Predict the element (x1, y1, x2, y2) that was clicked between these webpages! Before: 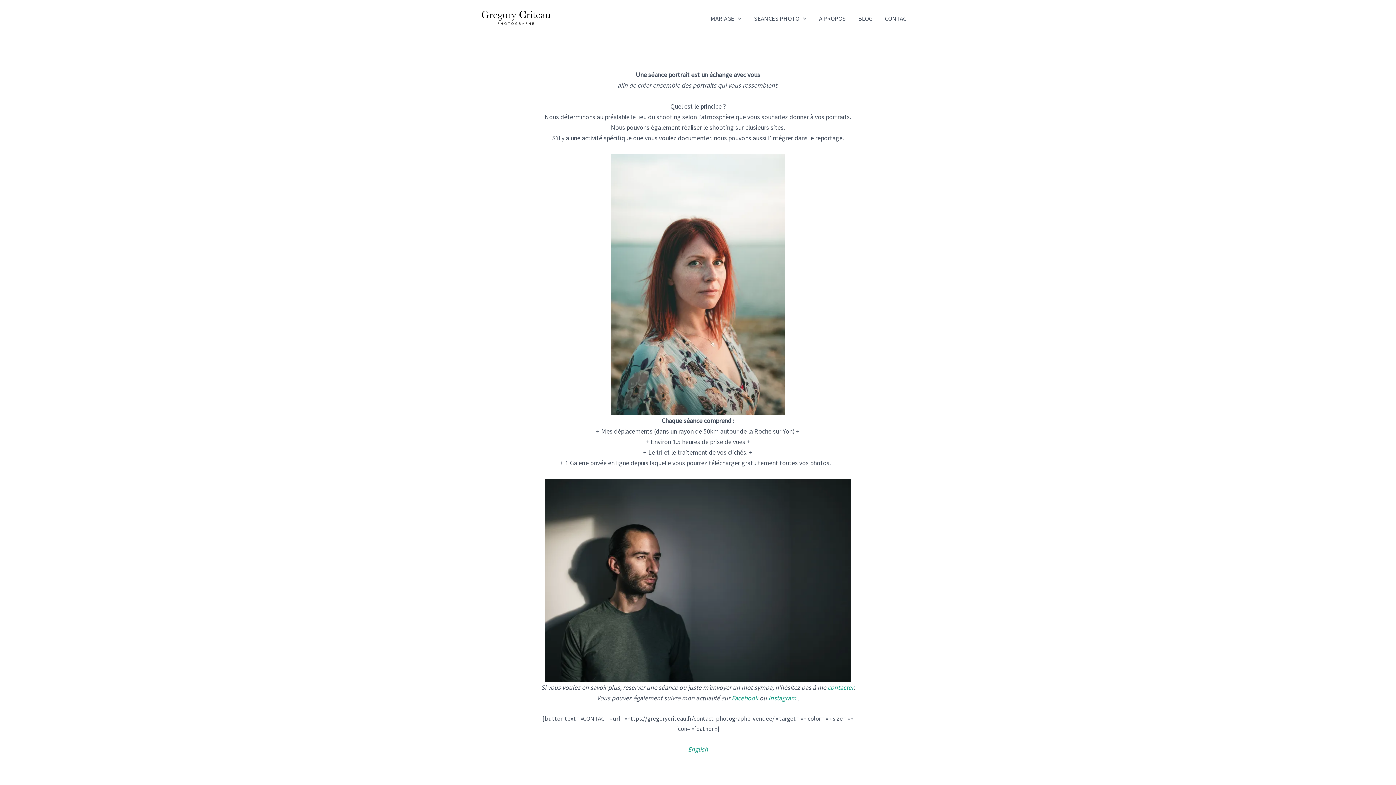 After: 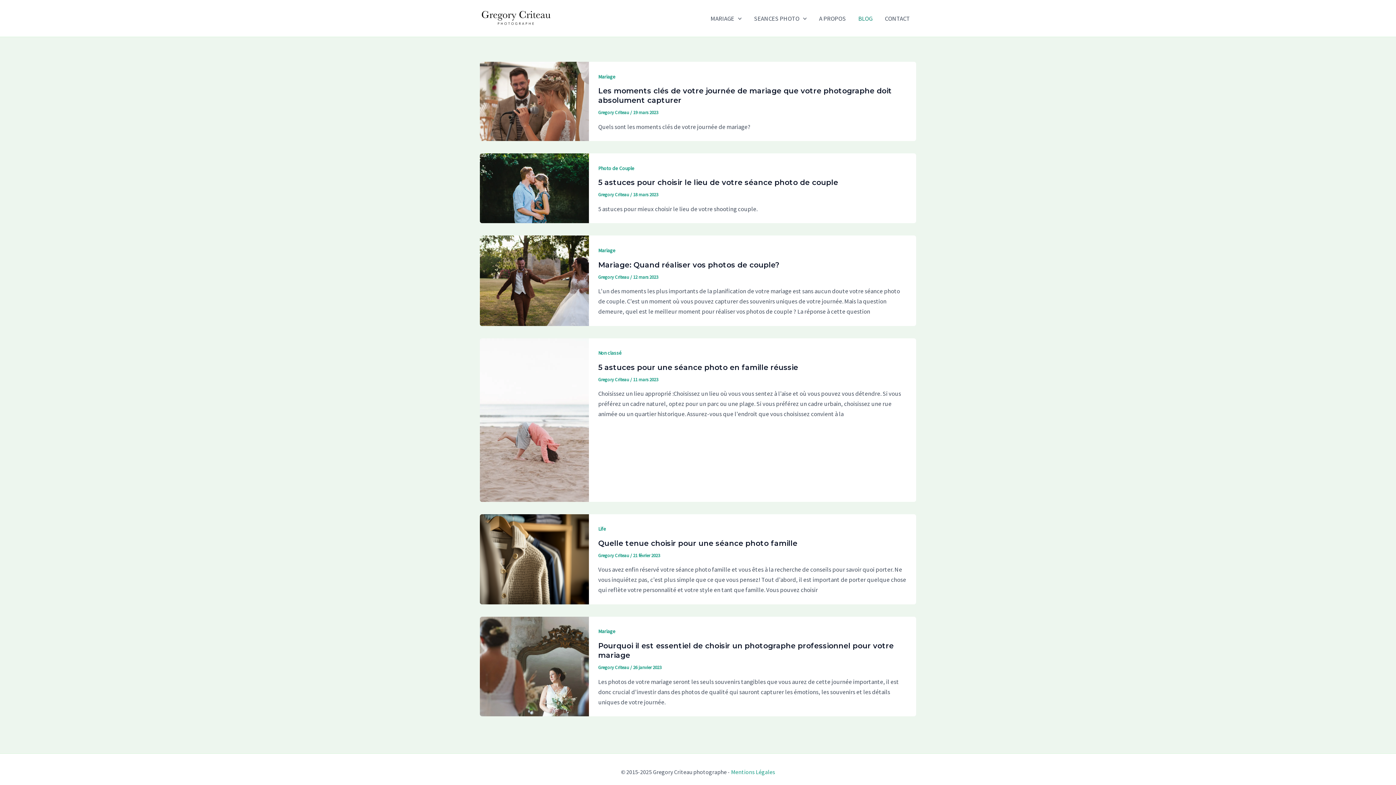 Action: label: BLOG bbox: (852, 9, 878, 27)